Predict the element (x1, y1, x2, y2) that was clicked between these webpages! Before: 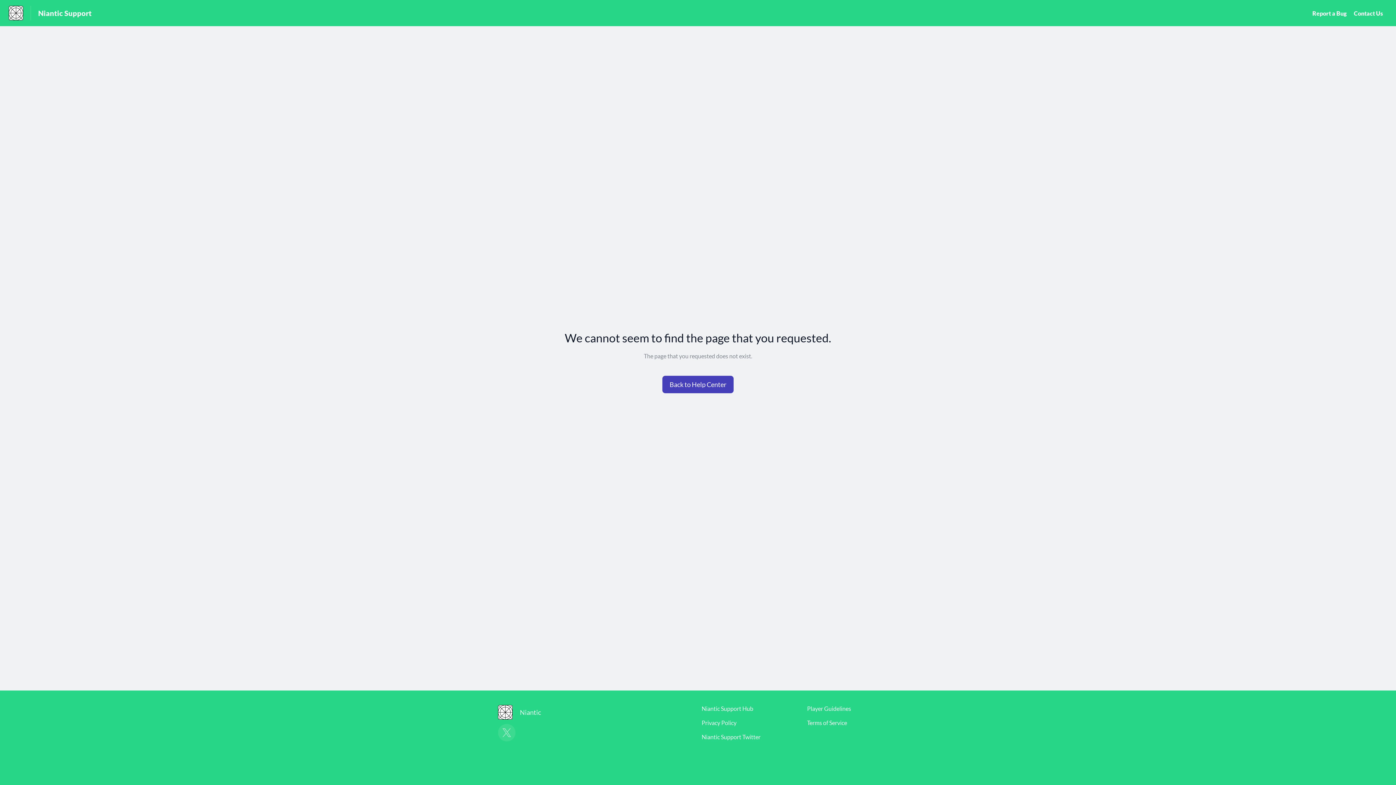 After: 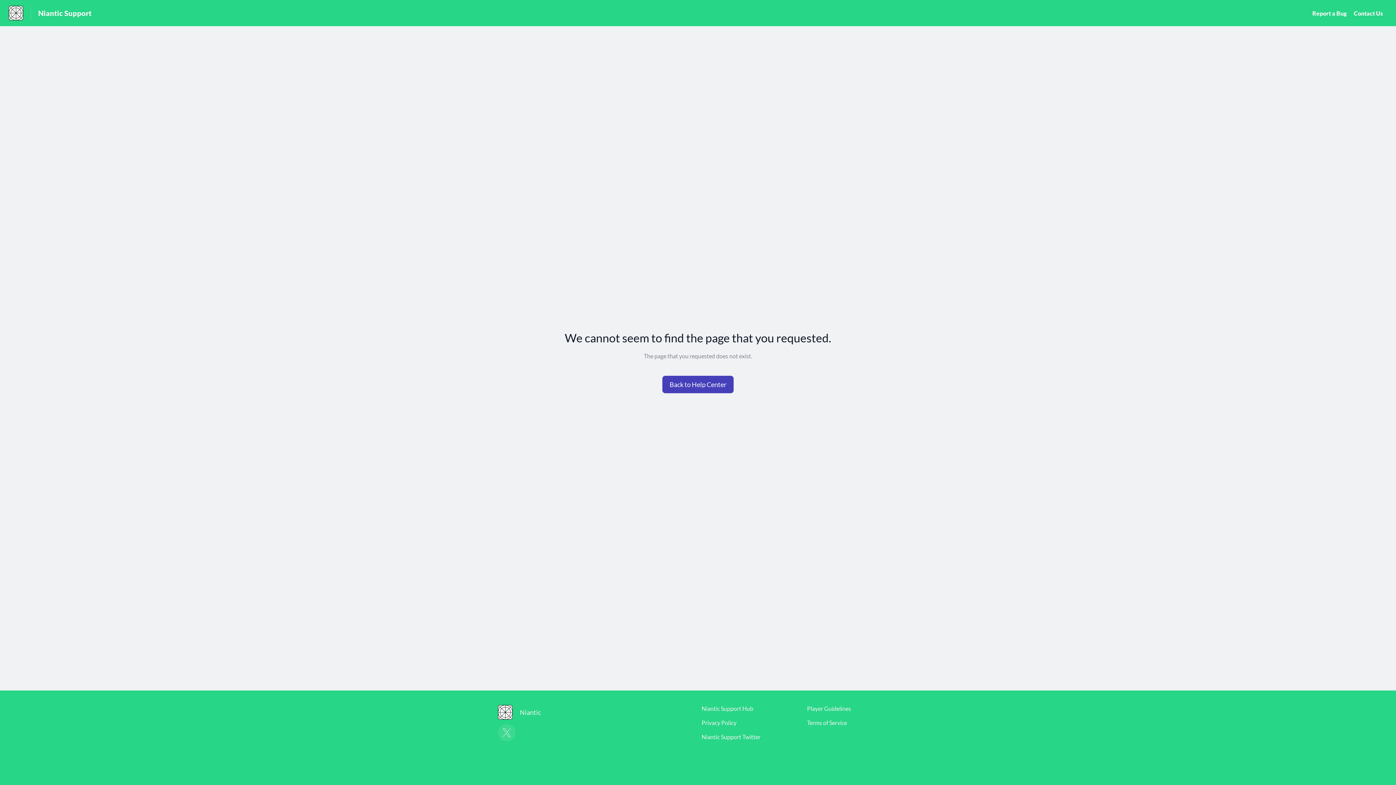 Action: bbox: (0, 5, 23, 20)